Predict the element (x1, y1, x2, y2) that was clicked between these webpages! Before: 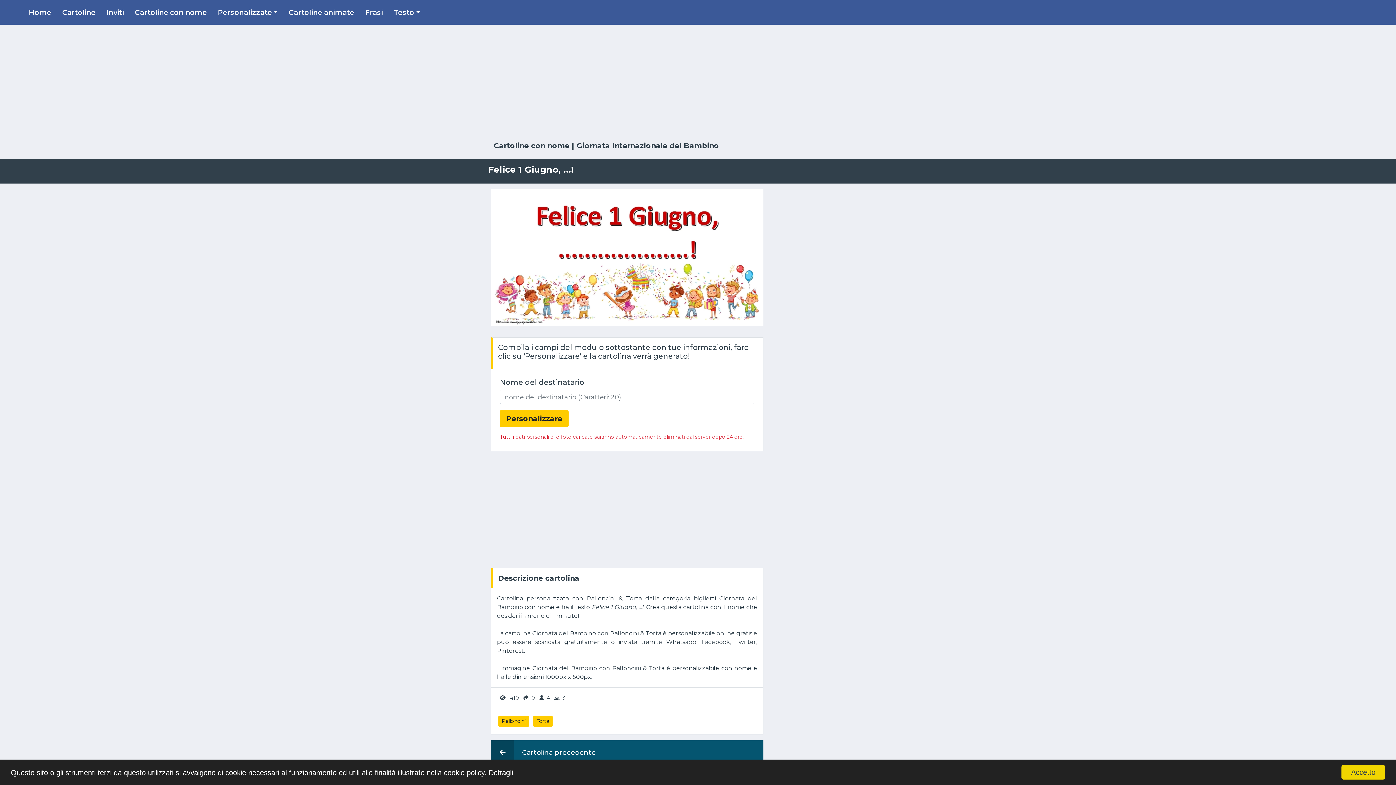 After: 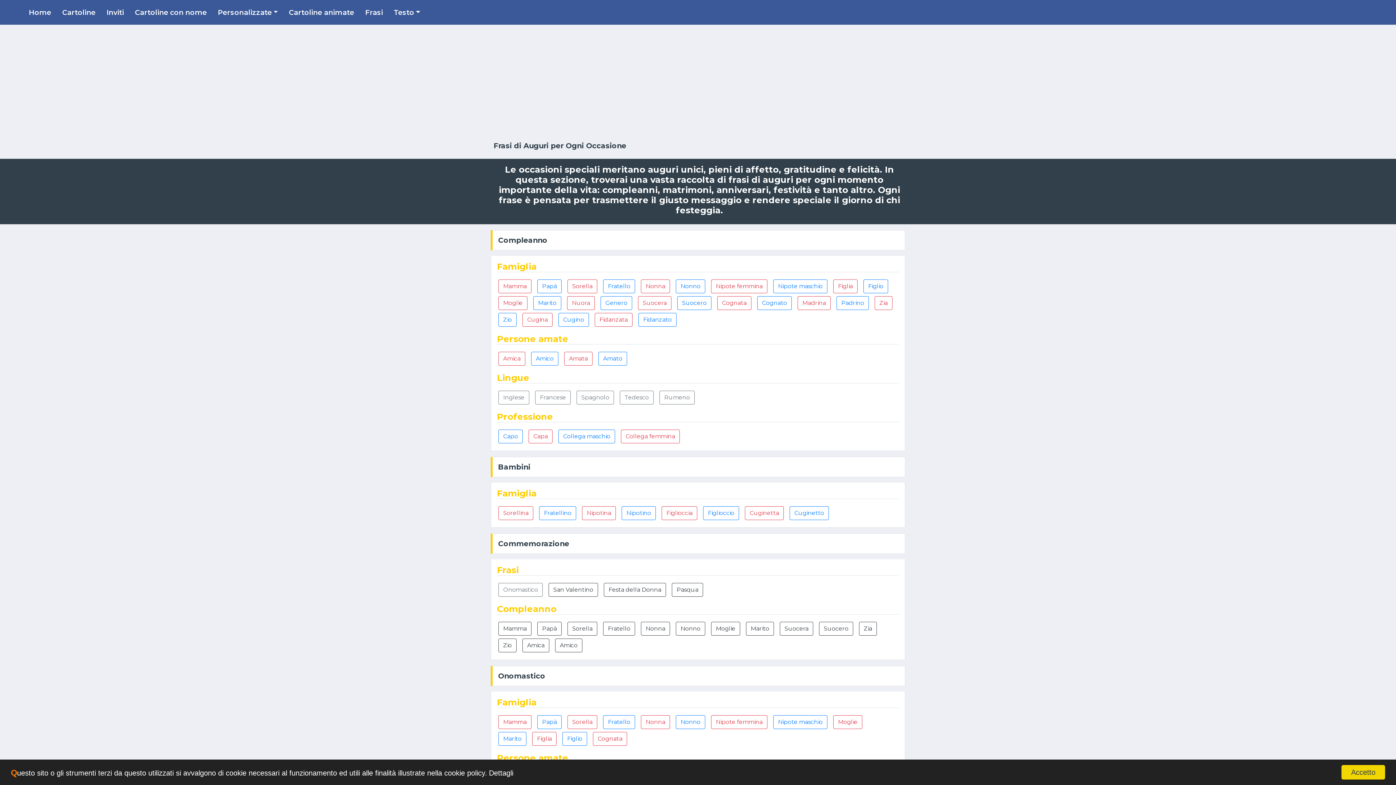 Action: bbox: (359, 0, 388, 24) label: Frasi